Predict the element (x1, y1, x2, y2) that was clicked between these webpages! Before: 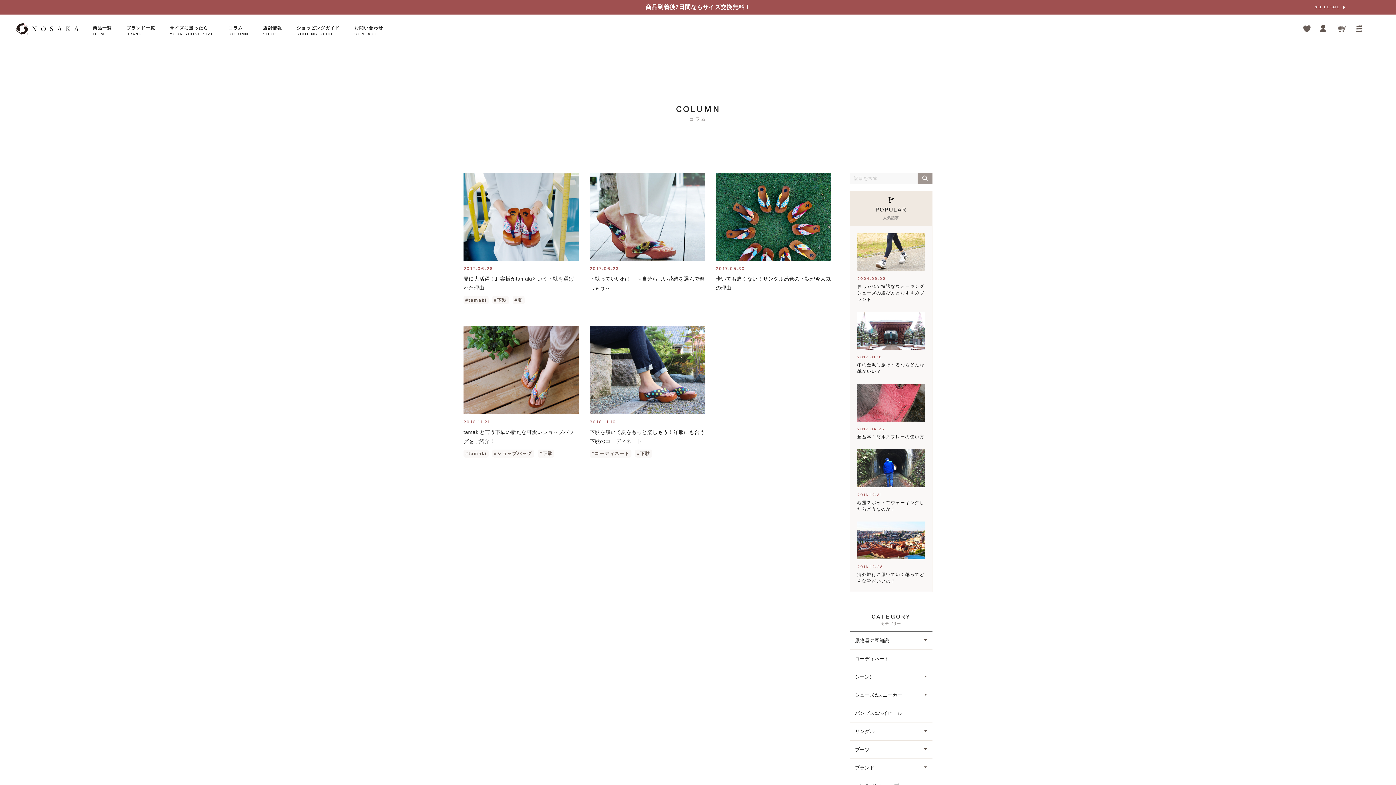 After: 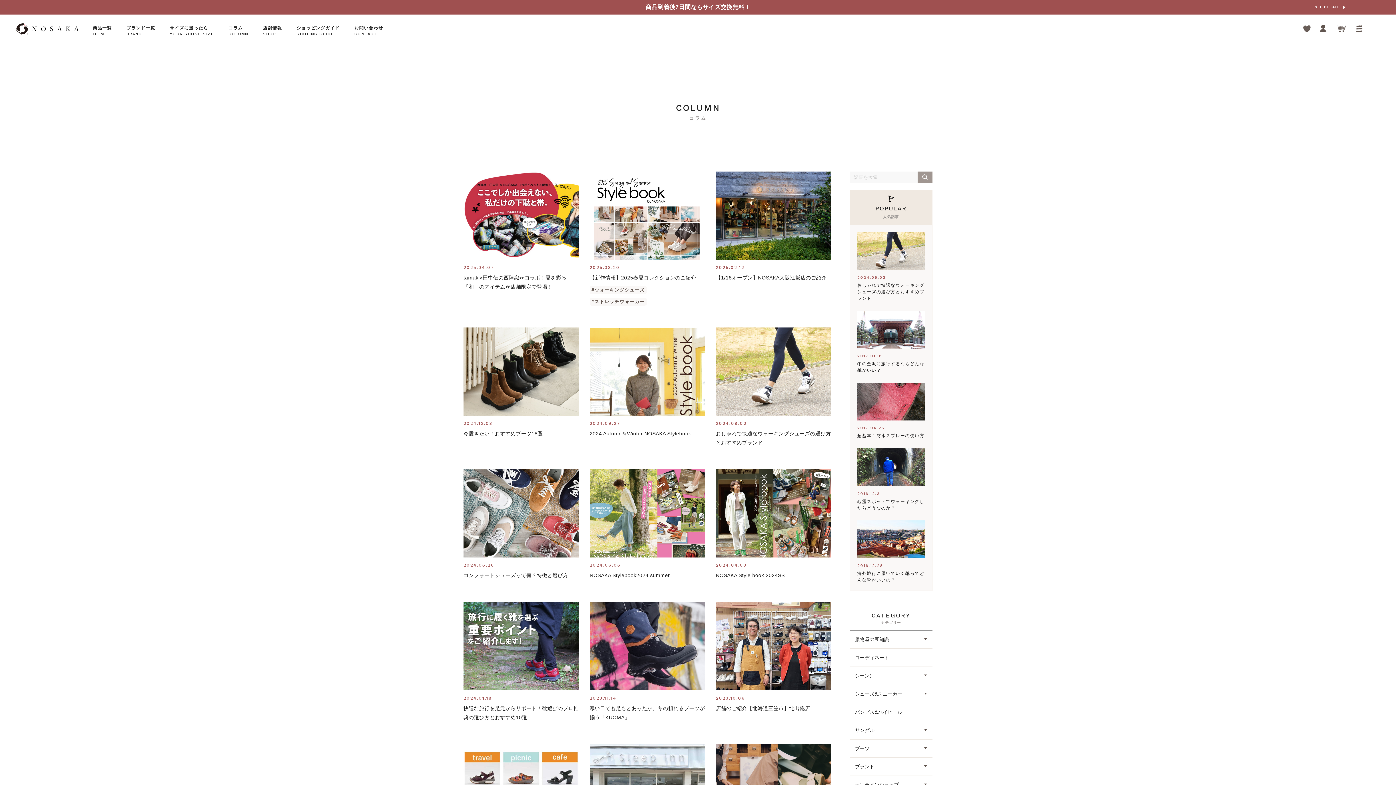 Action: bbox: (228, 14, 248, 47)